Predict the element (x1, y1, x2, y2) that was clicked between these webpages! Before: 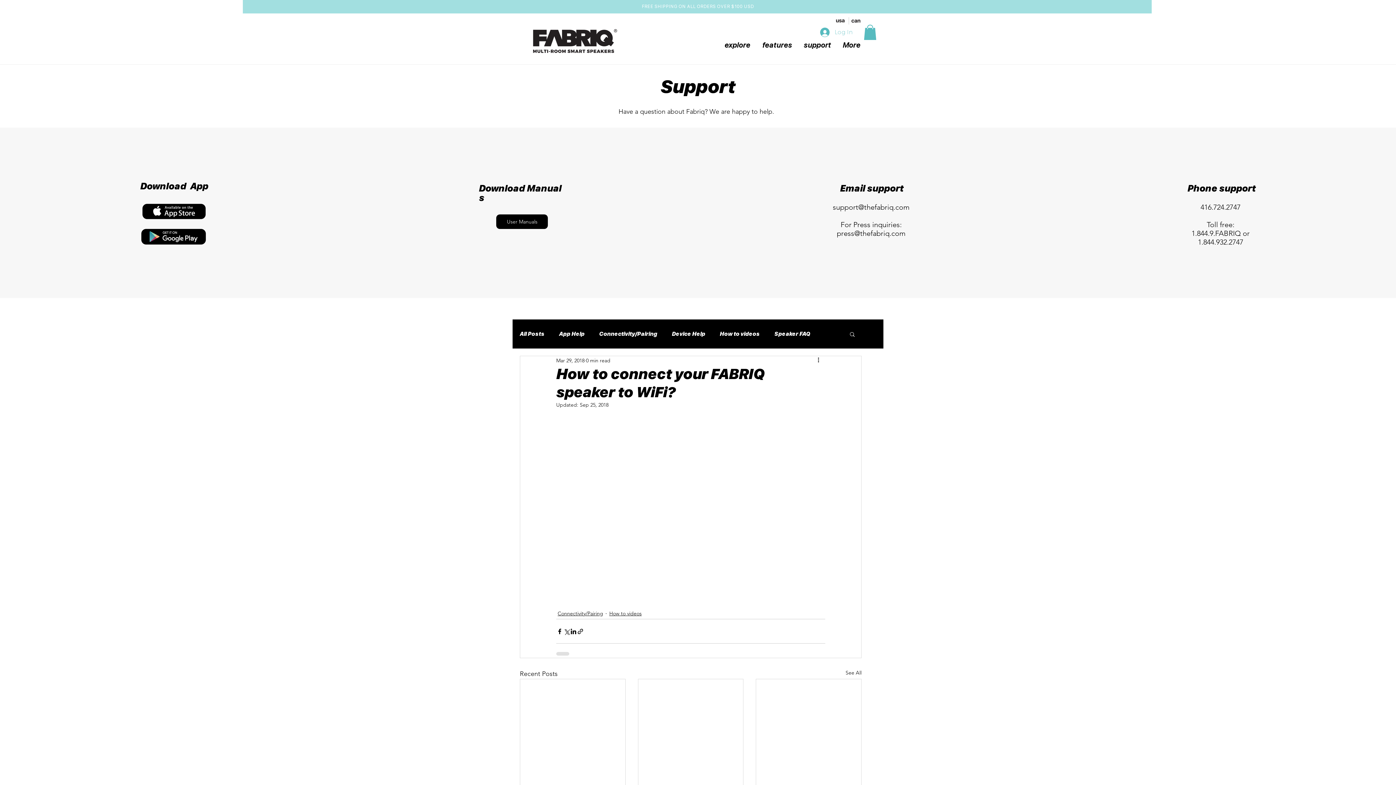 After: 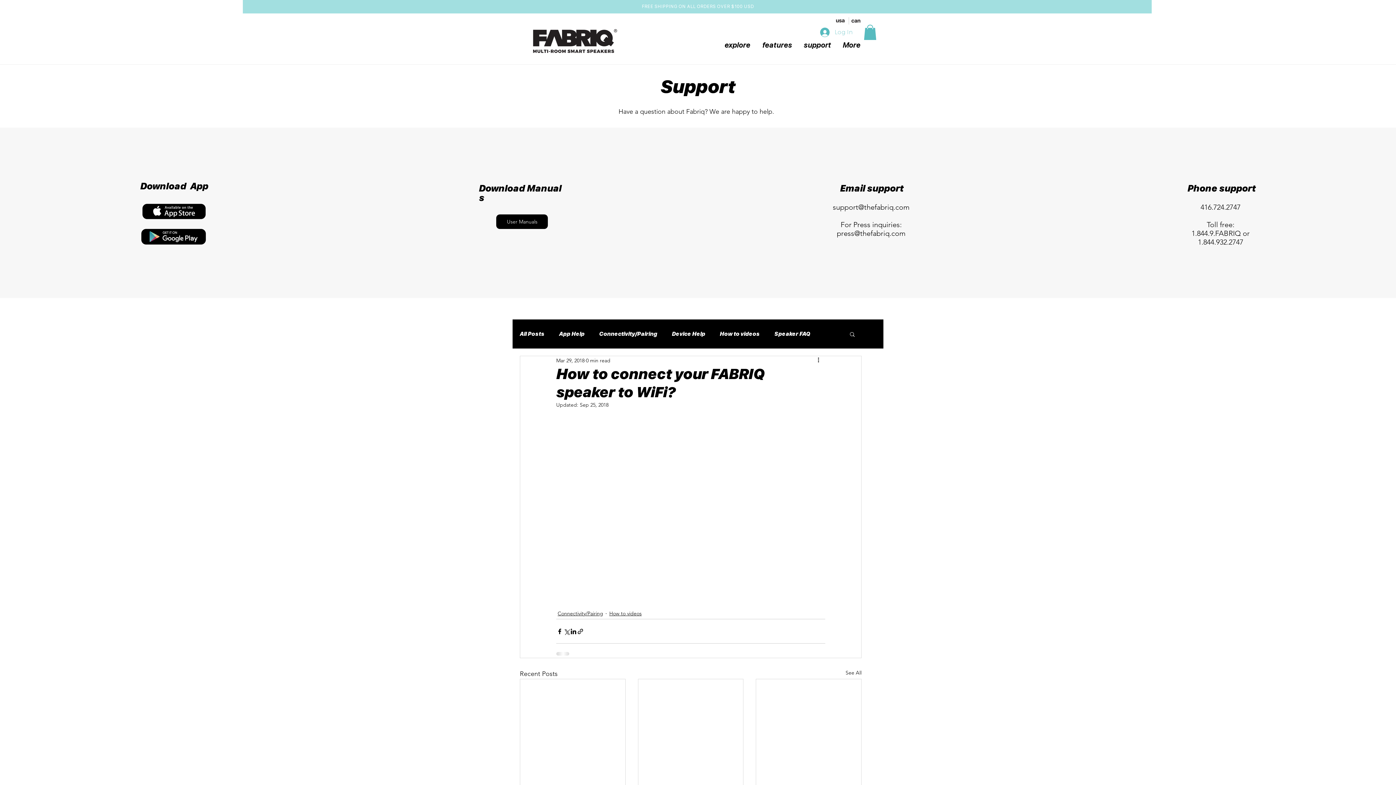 Action: bbox: (837, 229, 905, 237) label: press@thefabriq.com